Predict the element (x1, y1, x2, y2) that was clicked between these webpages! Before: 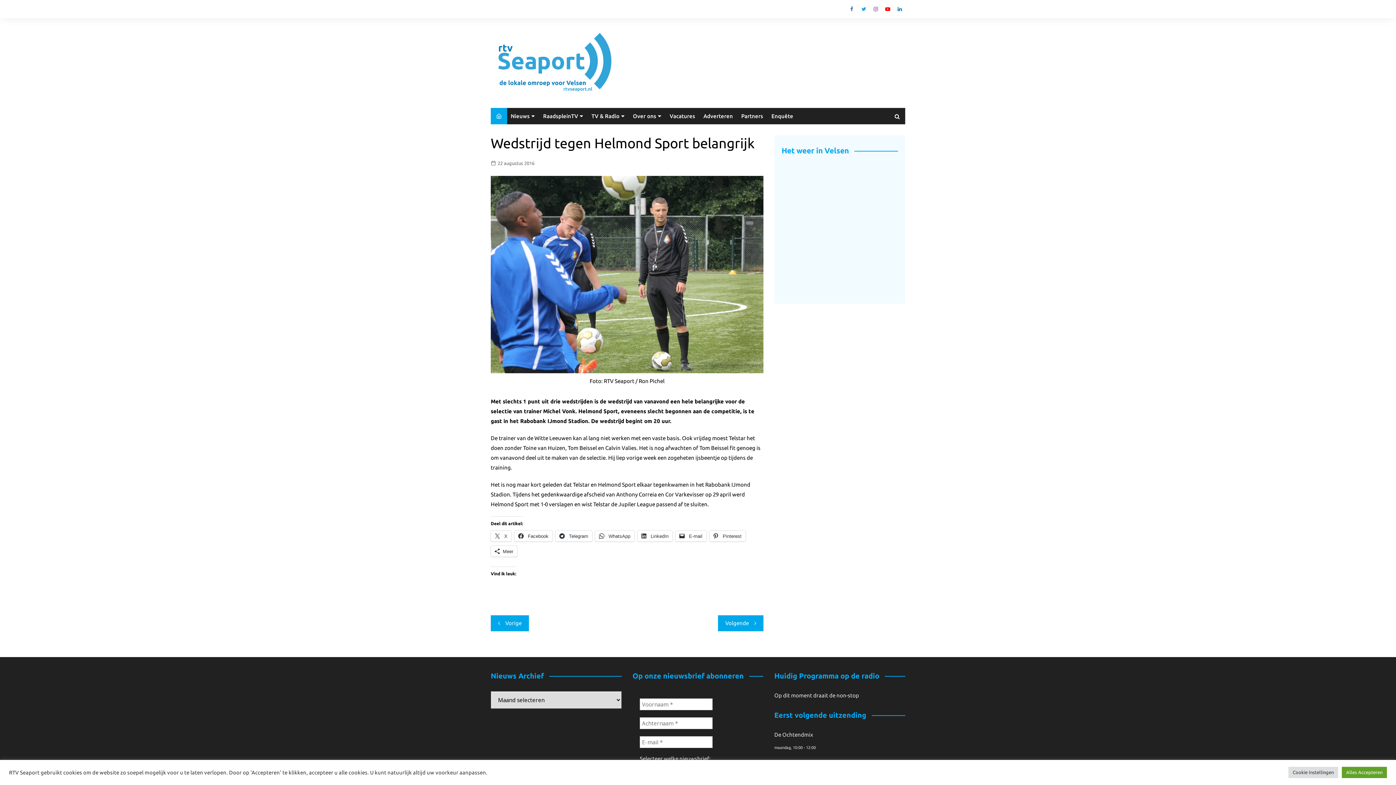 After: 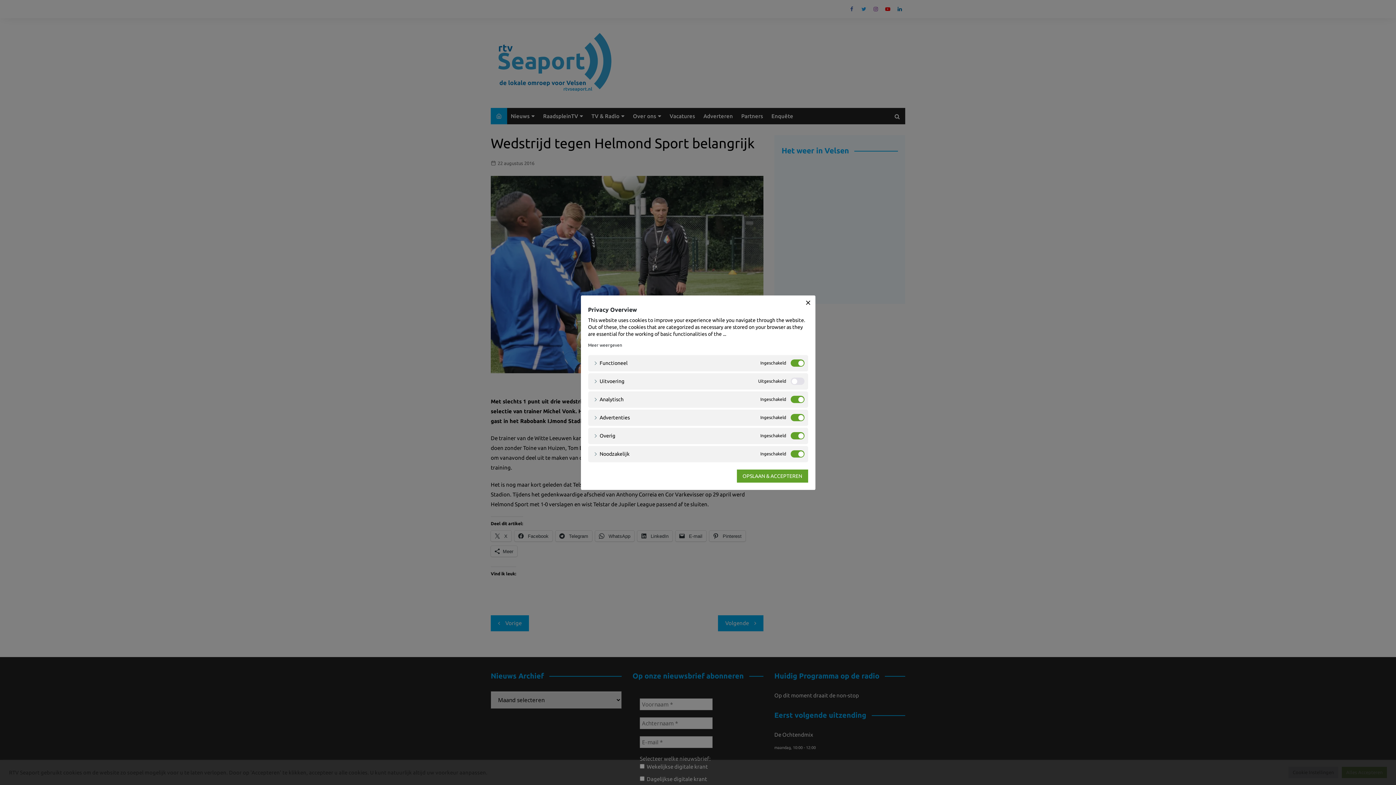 Action: bbox: (1288, 767, 1338, 778) label: Cookie Instellingen